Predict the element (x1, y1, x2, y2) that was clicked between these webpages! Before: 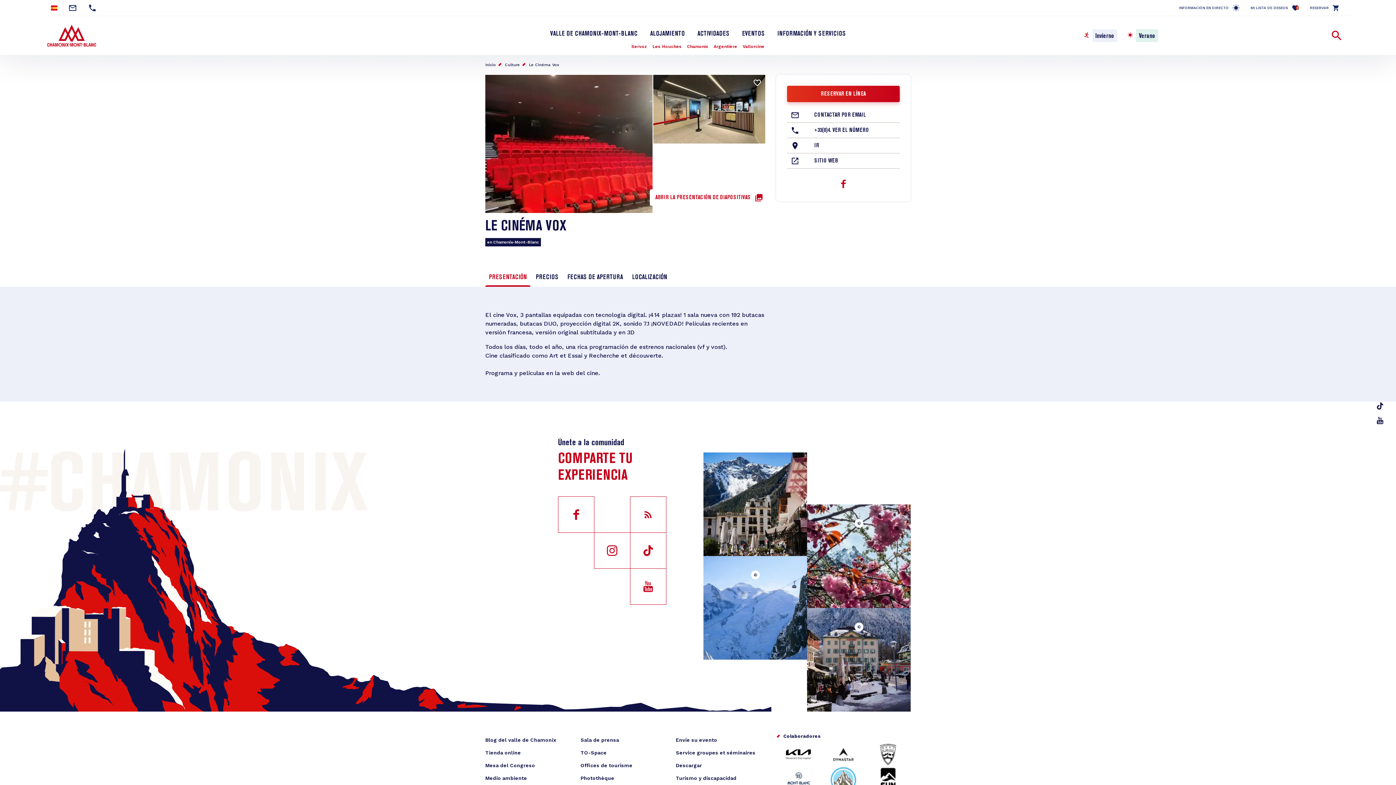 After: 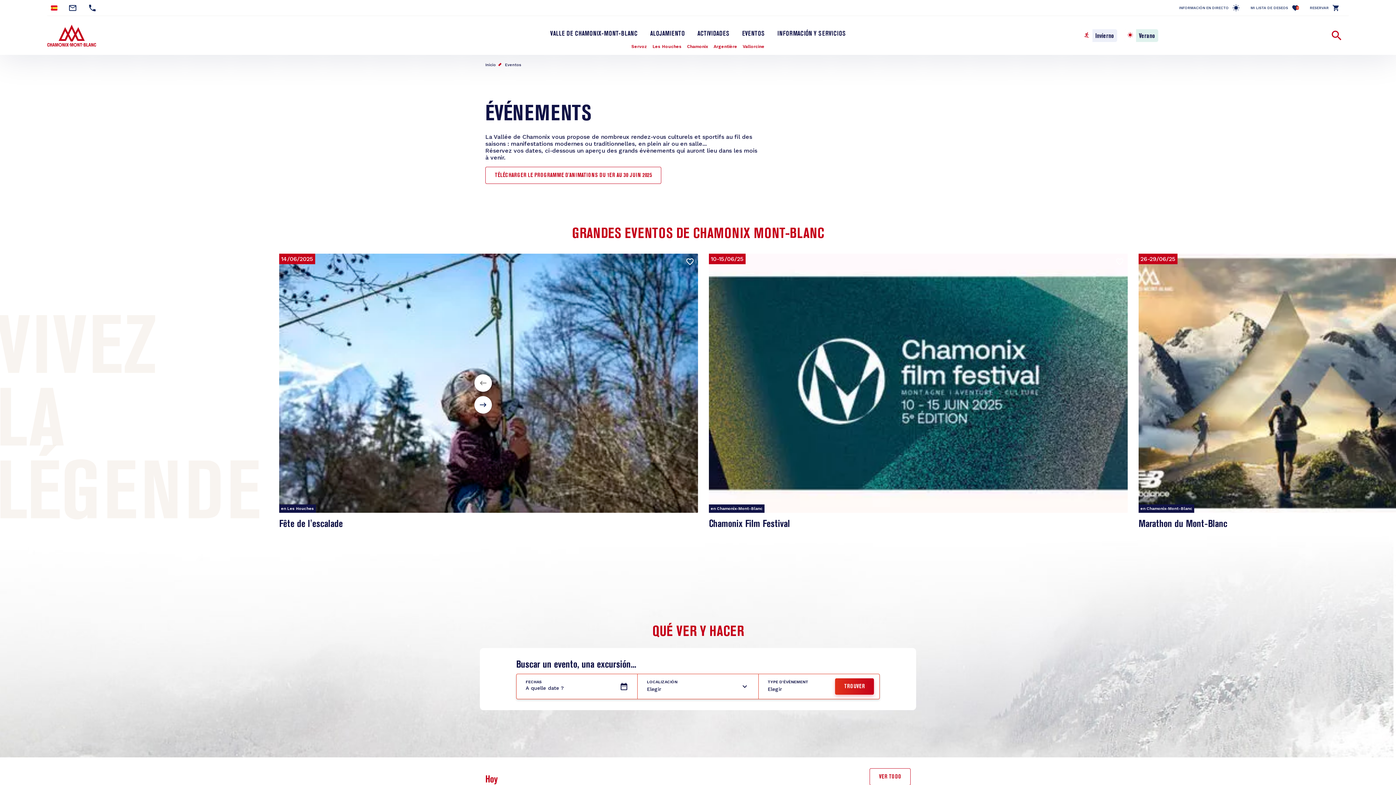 Action: label: EVENTOS bbox: (742, 30, 764, 37)